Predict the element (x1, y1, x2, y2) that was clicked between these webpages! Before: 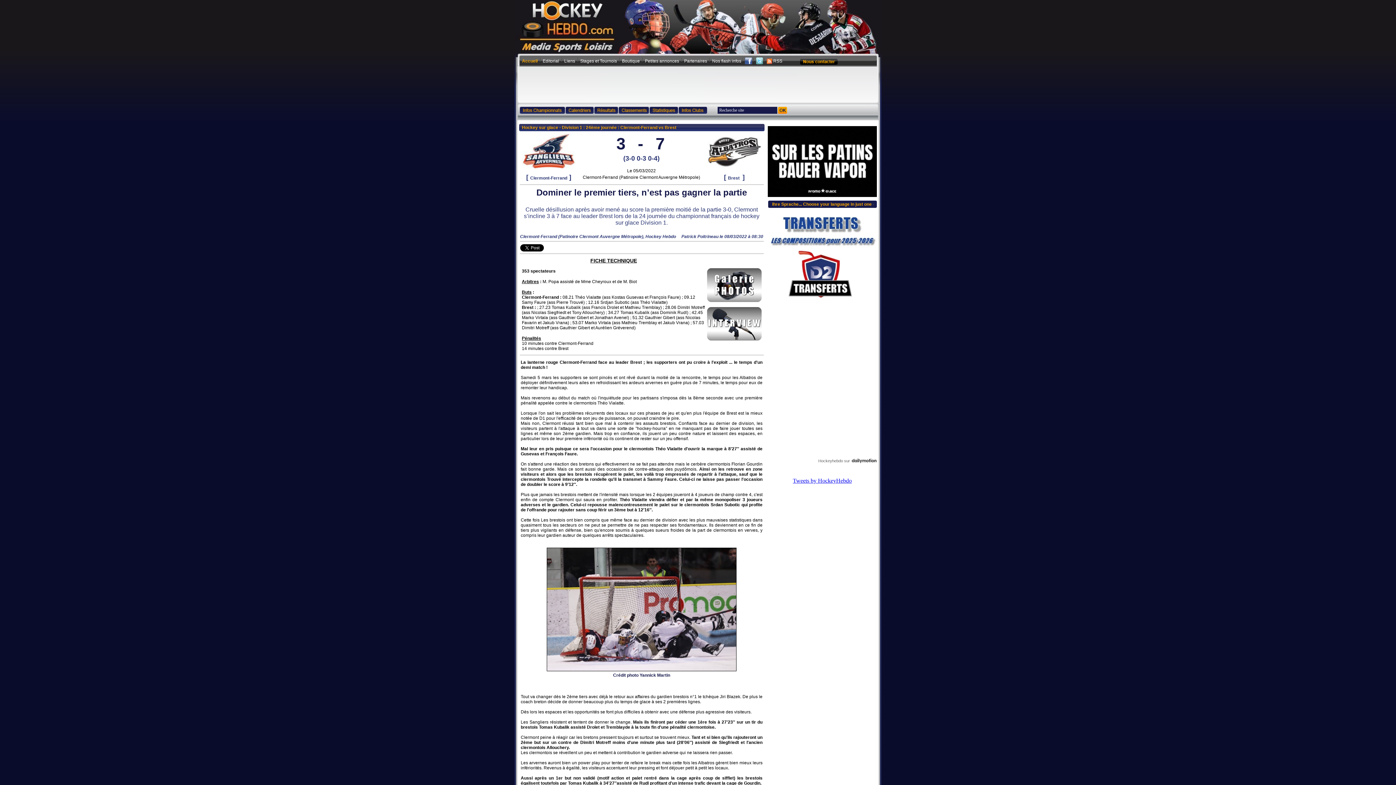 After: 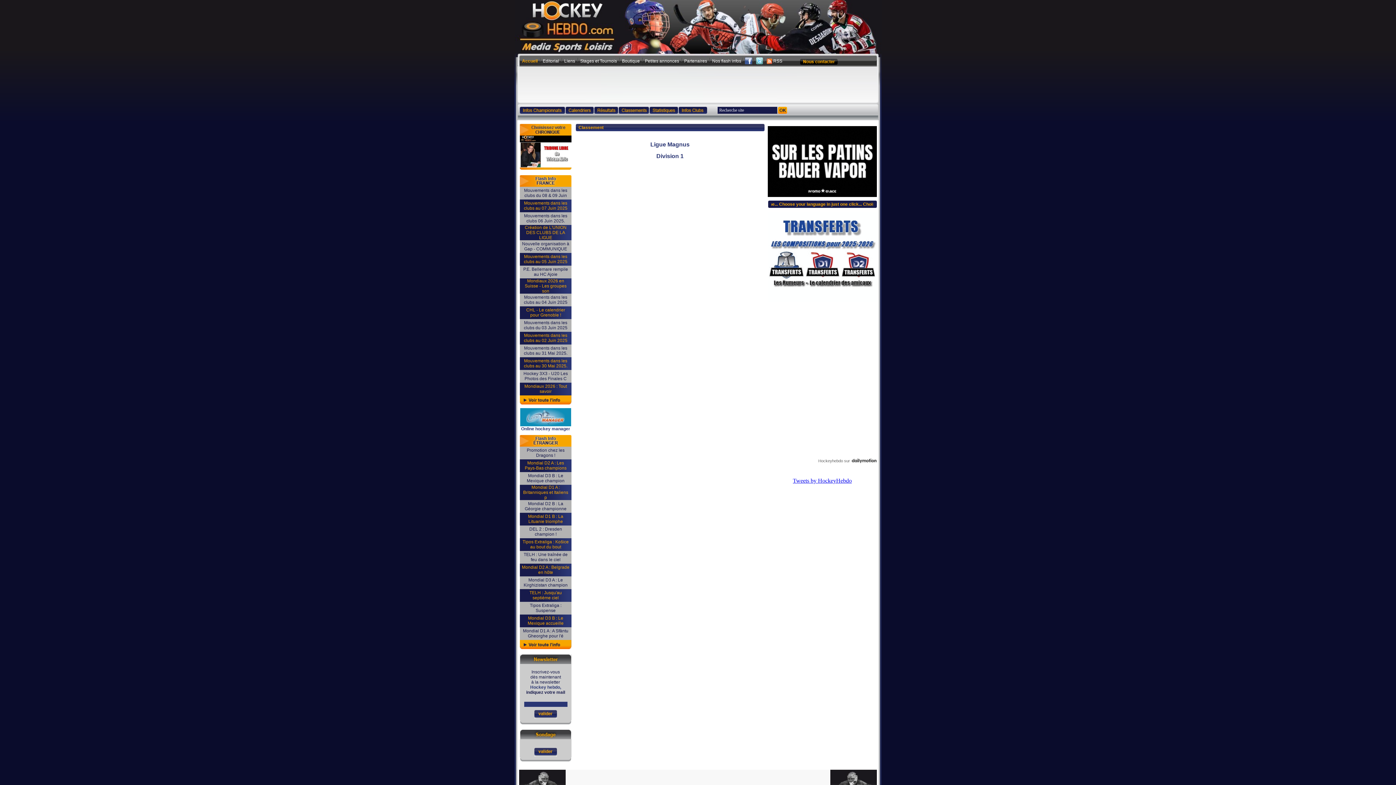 Action: bbox: (618, 108, 648, 114)